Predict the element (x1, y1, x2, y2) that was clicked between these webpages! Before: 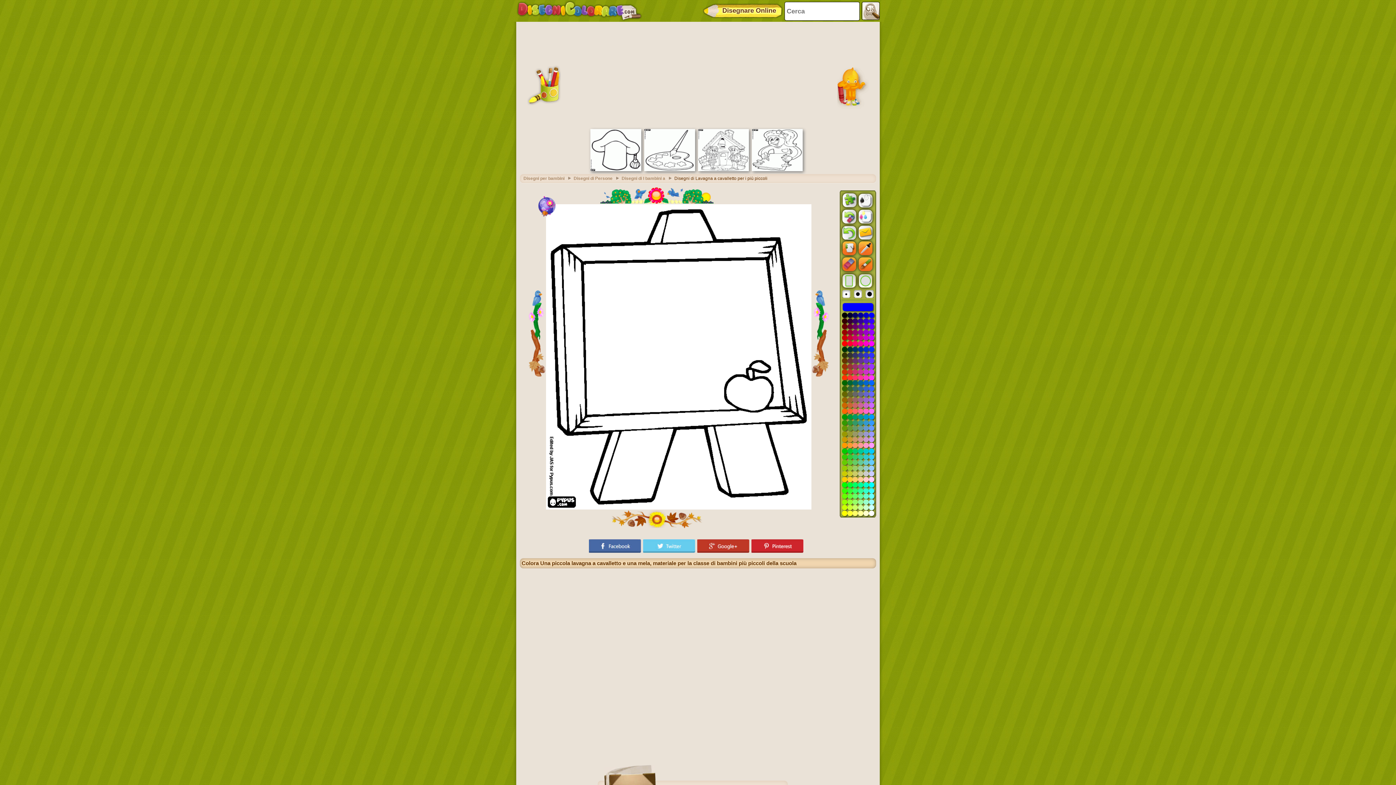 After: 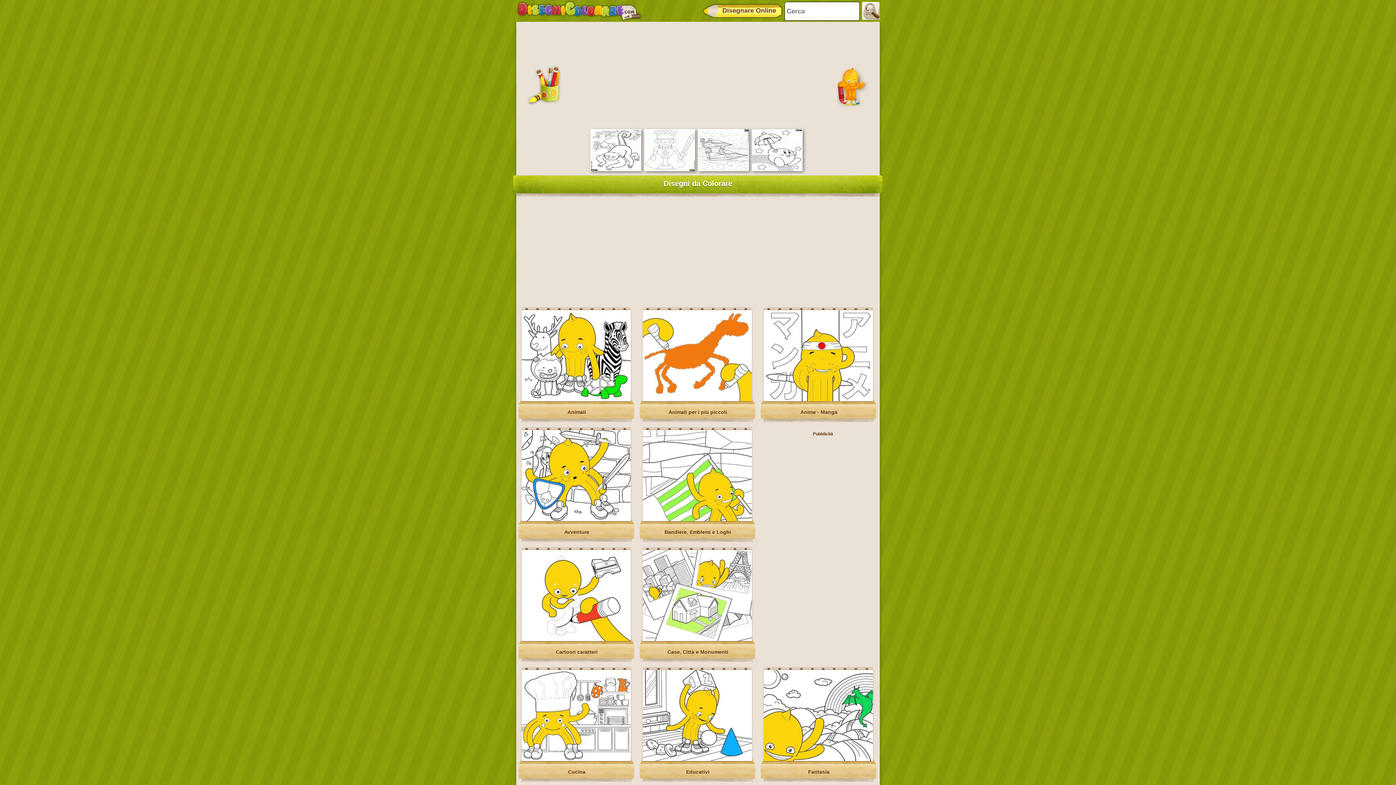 Action: bbox: (516, 0, 642, 21)